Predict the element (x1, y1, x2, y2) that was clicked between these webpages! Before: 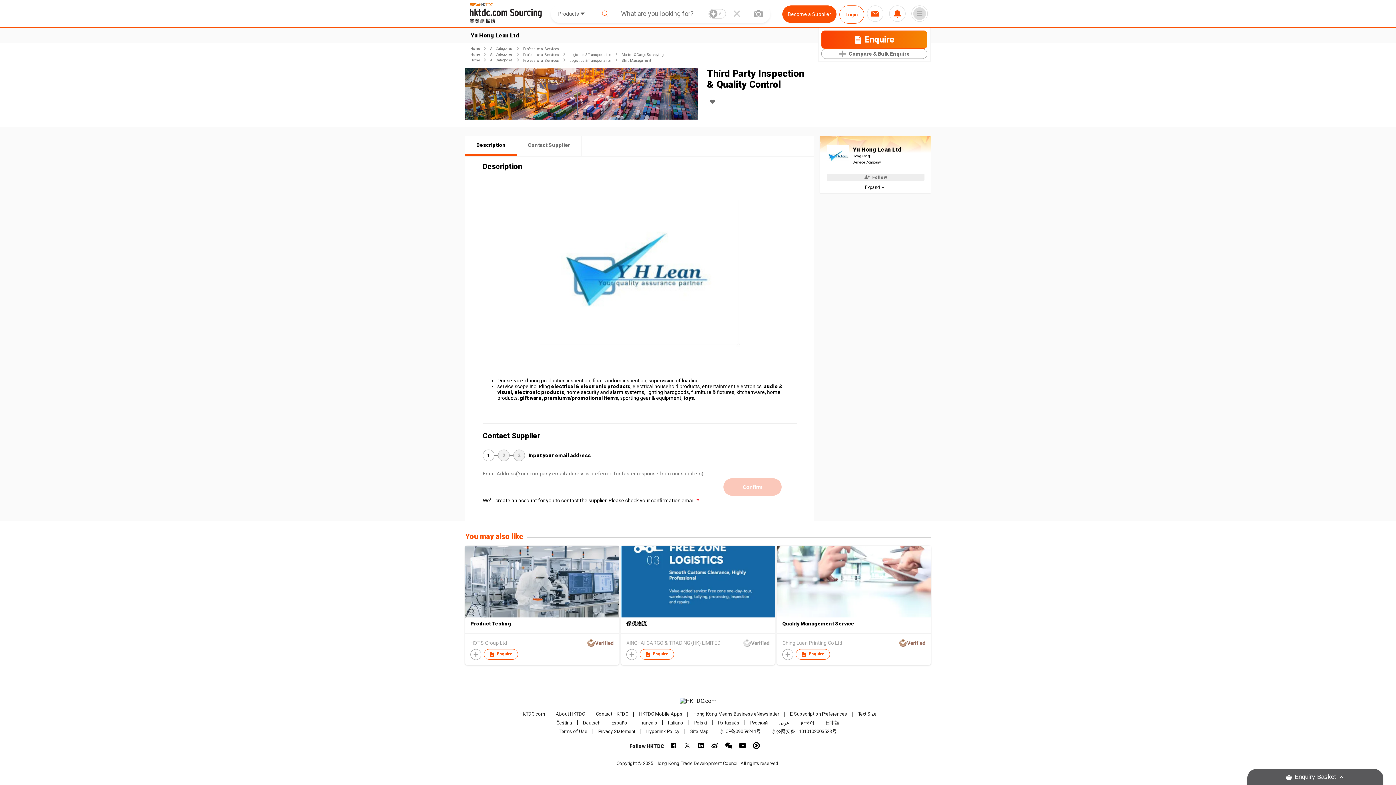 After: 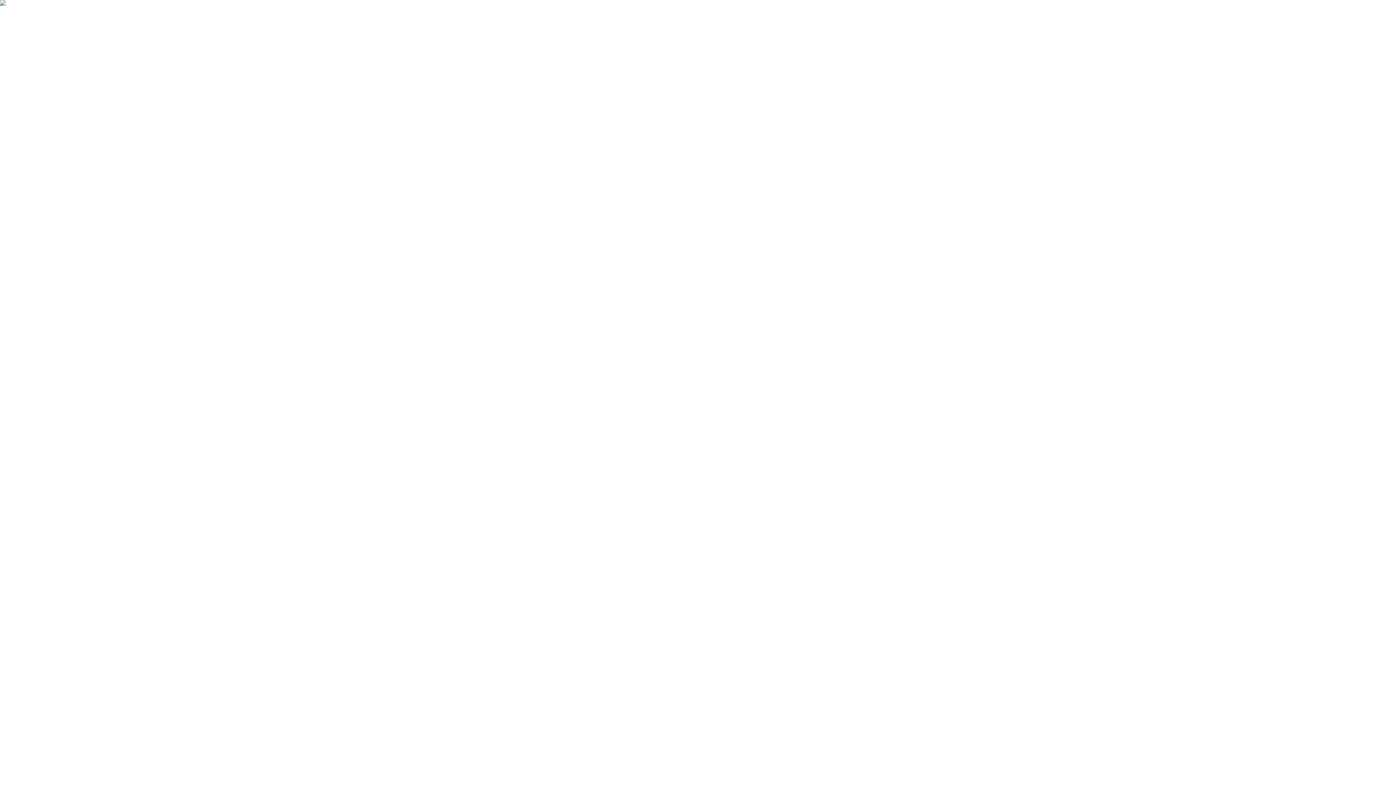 Action: bbox: (839, 5, 864, 23) label: Login